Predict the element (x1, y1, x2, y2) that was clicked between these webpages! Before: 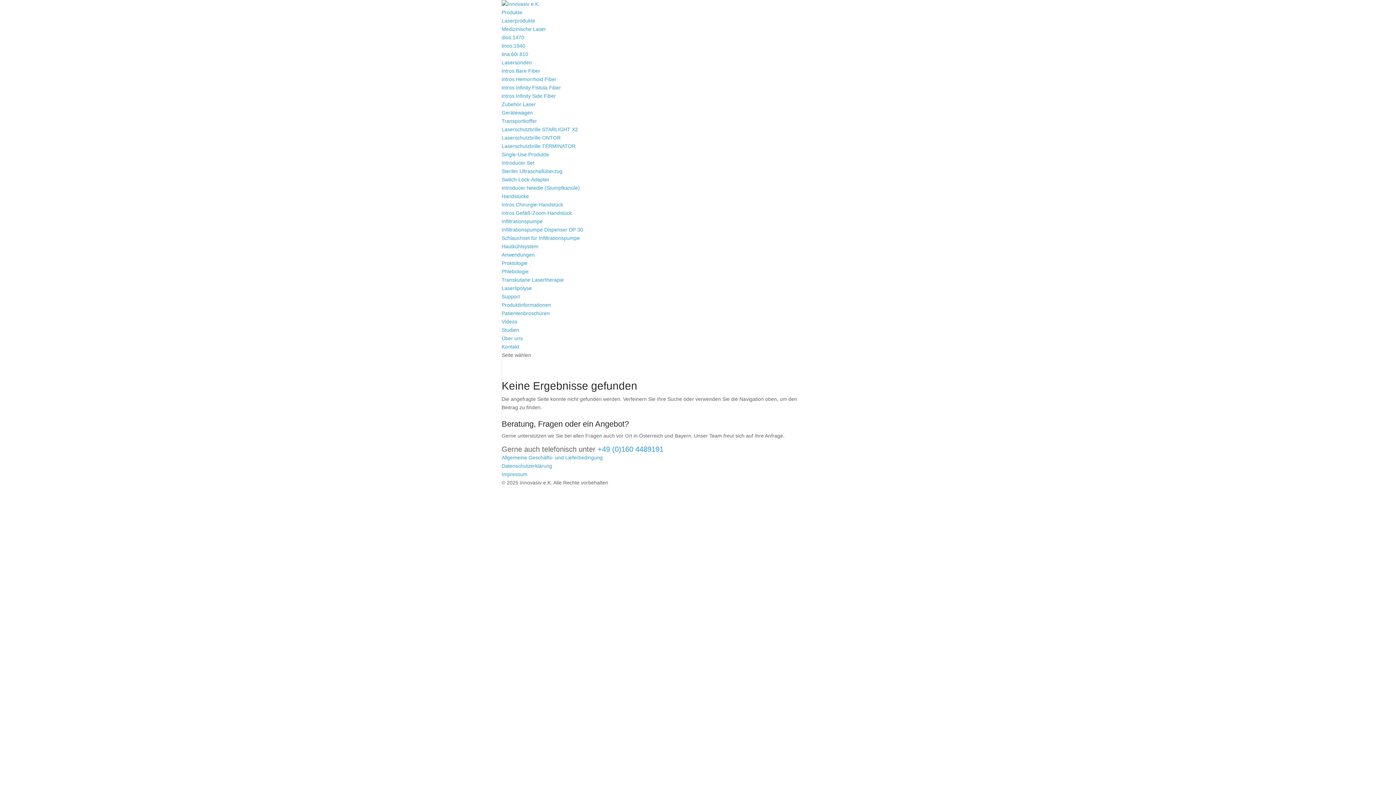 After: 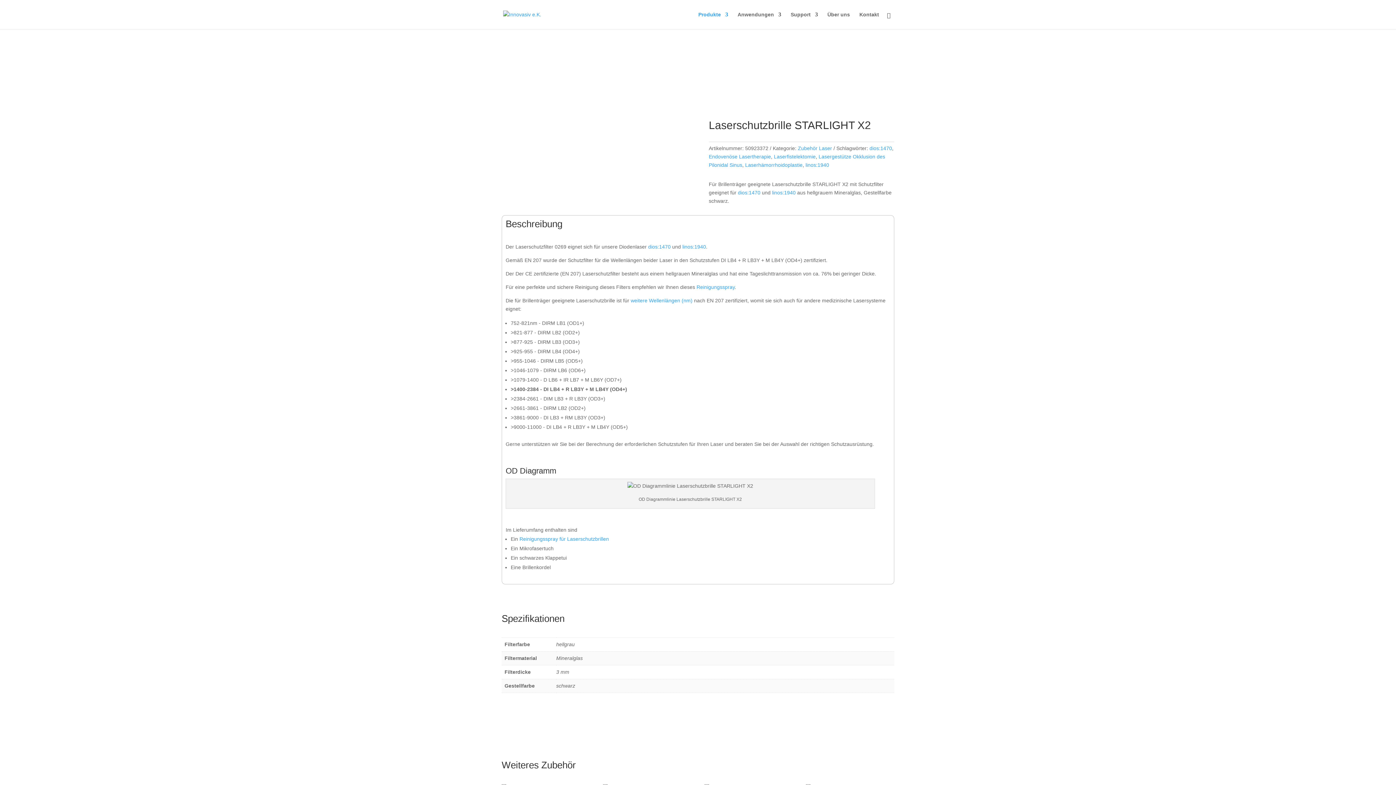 Action: bbox: (501, 126, 578, 132) label: Laserschutzbrille STARLIGHT X2